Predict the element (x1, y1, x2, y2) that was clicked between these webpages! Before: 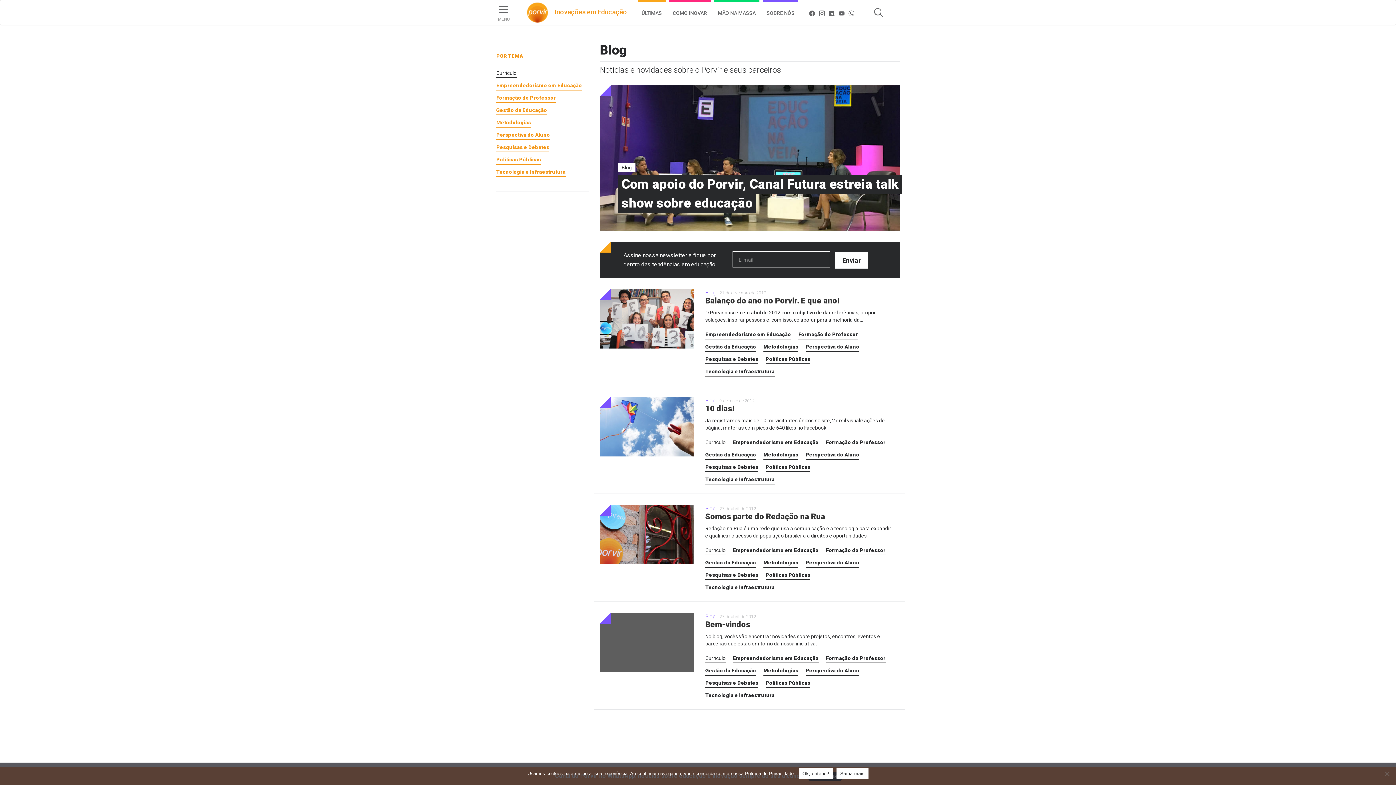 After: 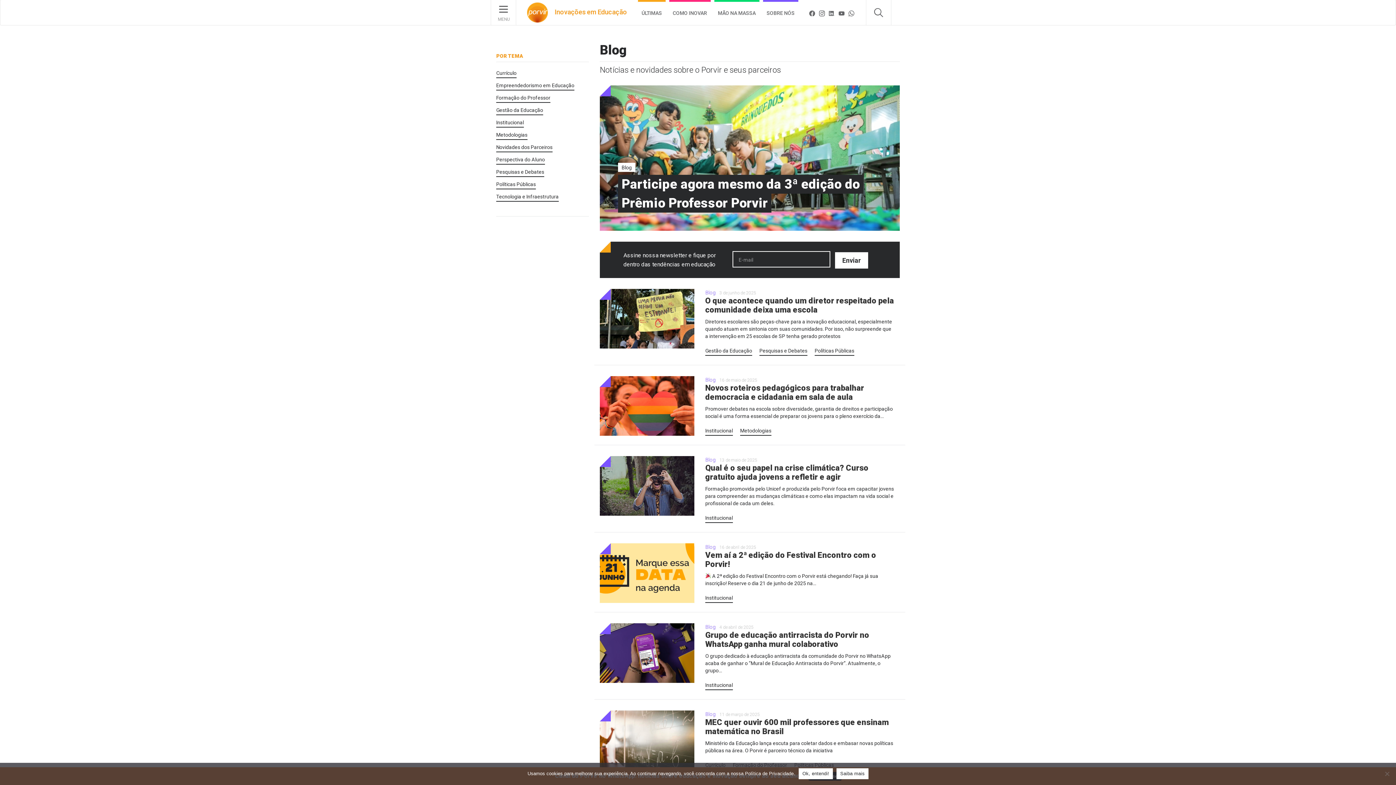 Action: bbox: (705, 289, 715, 295) label: Blog